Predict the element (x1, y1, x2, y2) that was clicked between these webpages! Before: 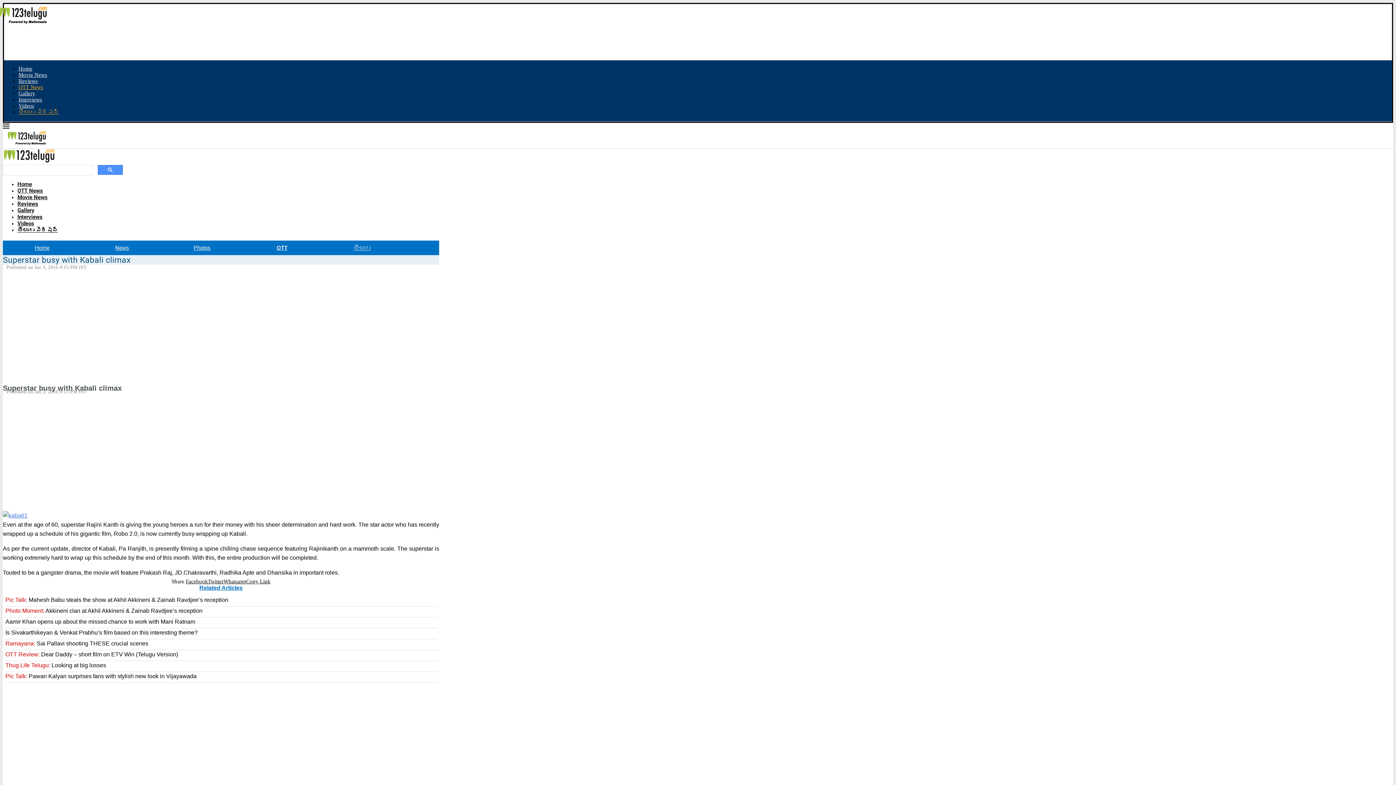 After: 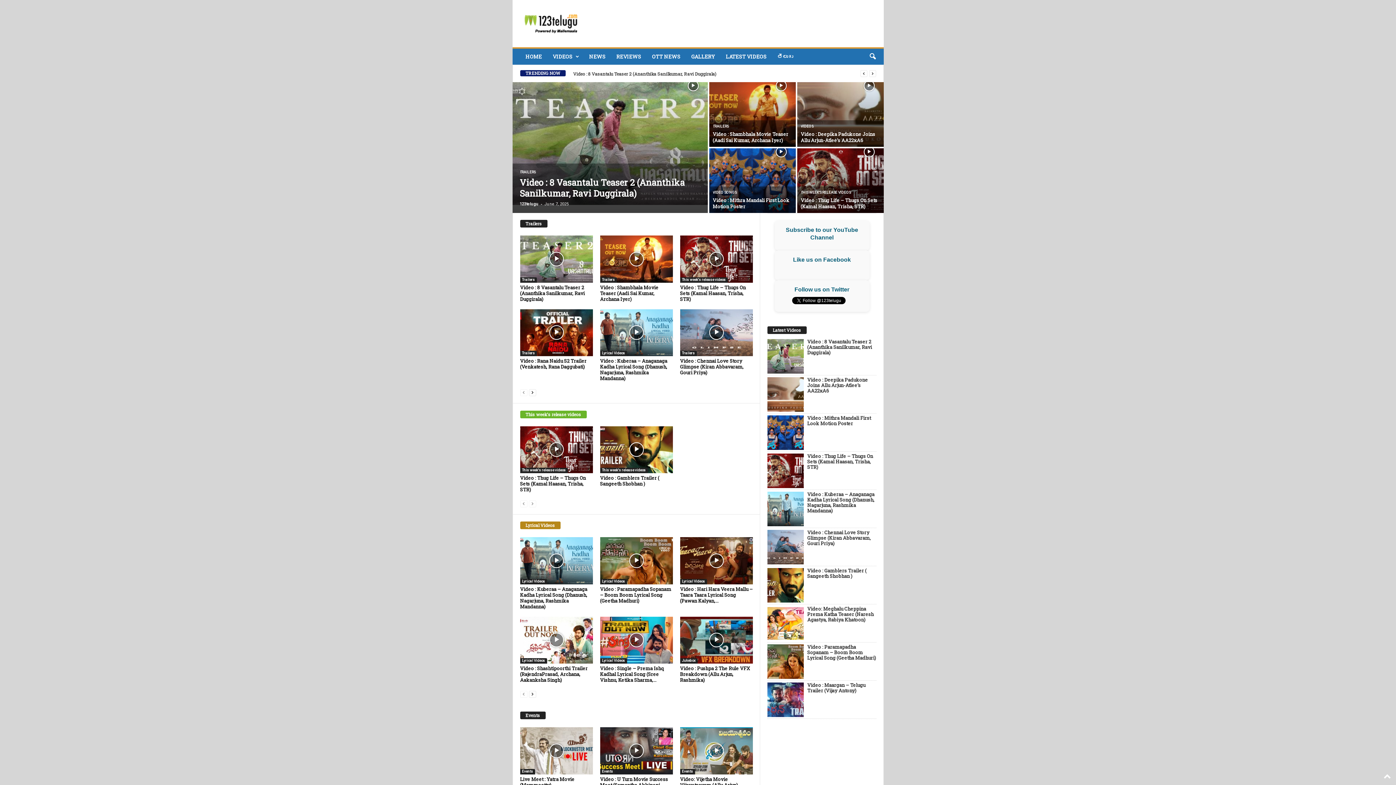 Action: label: Videos bbox: (17, 220, 34, 226)